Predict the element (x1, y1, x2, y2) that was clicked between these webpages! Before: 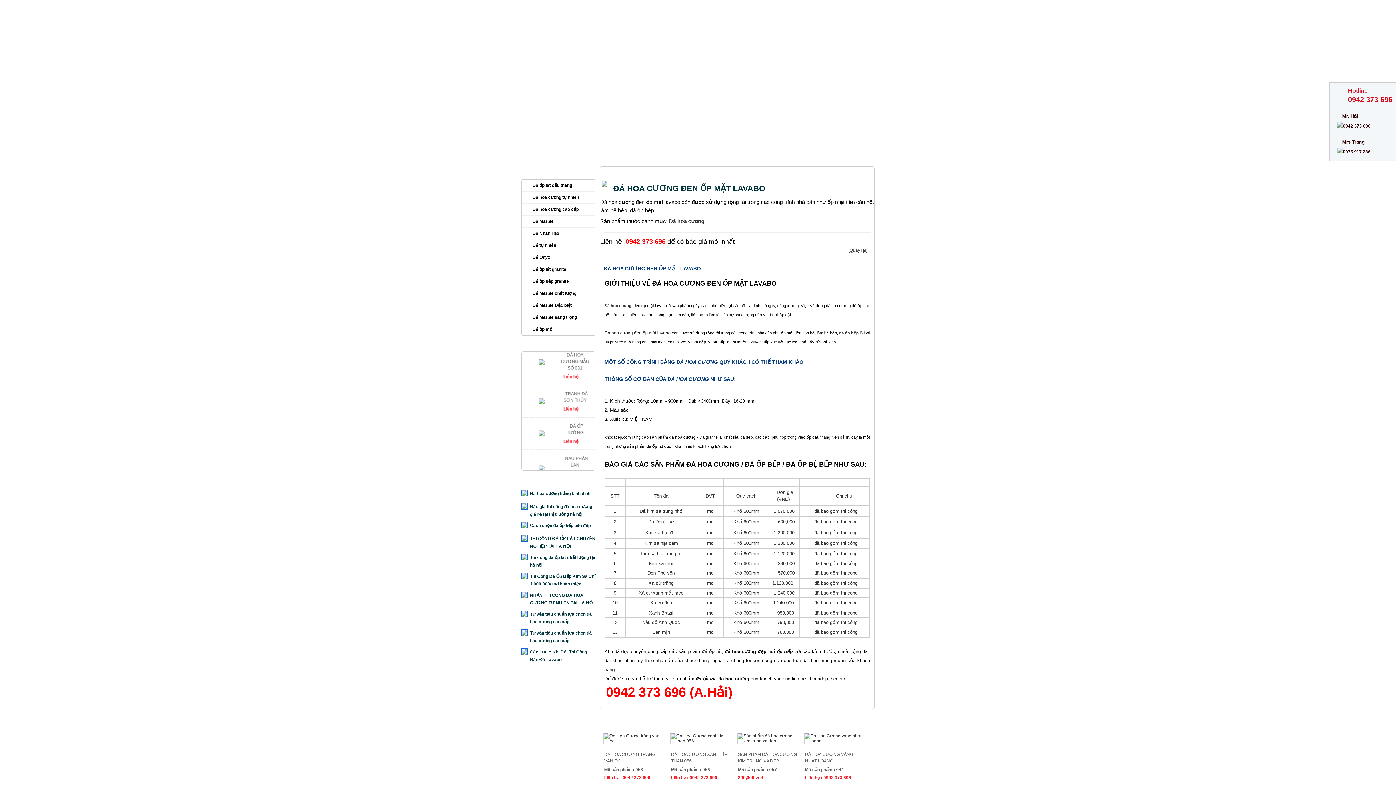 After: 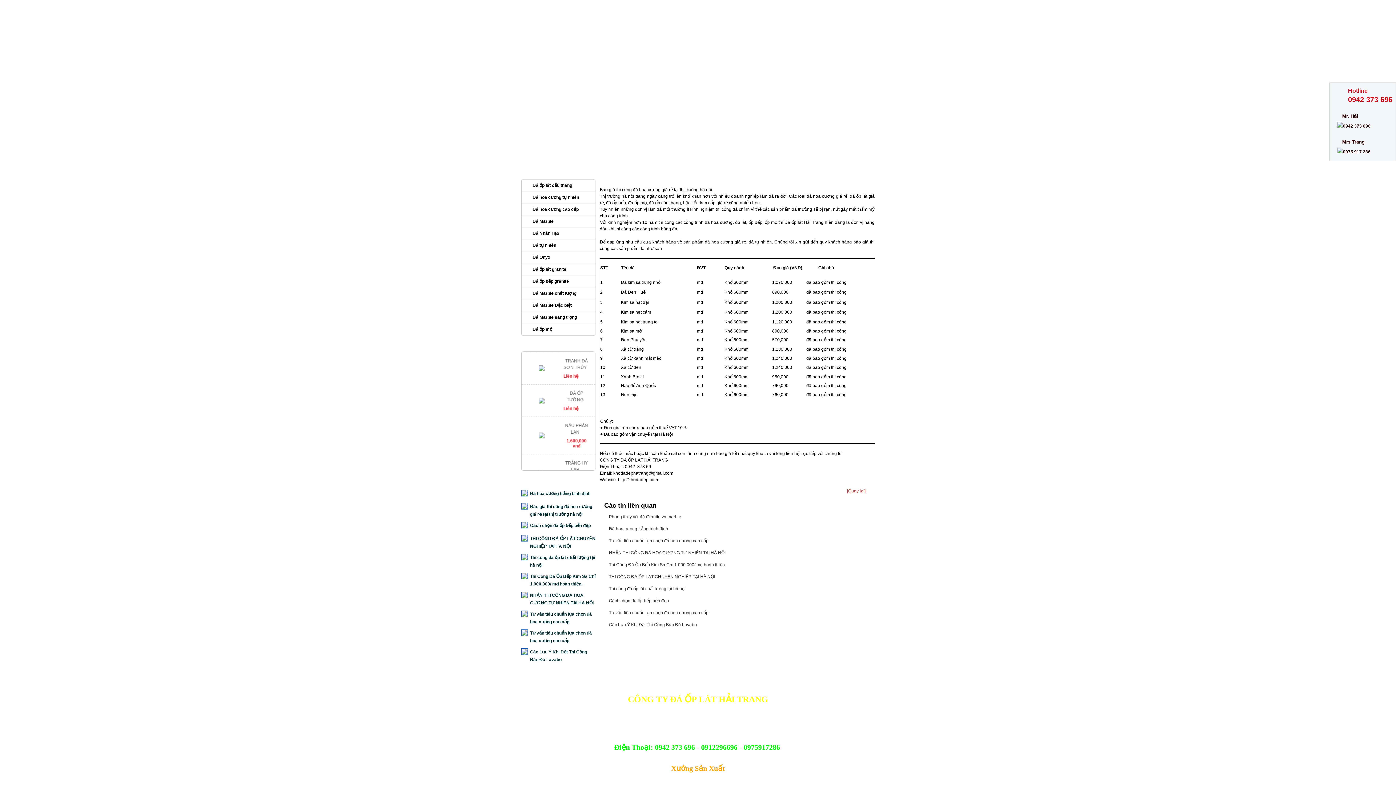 Action: bbox: (521, 508, 528, 513)